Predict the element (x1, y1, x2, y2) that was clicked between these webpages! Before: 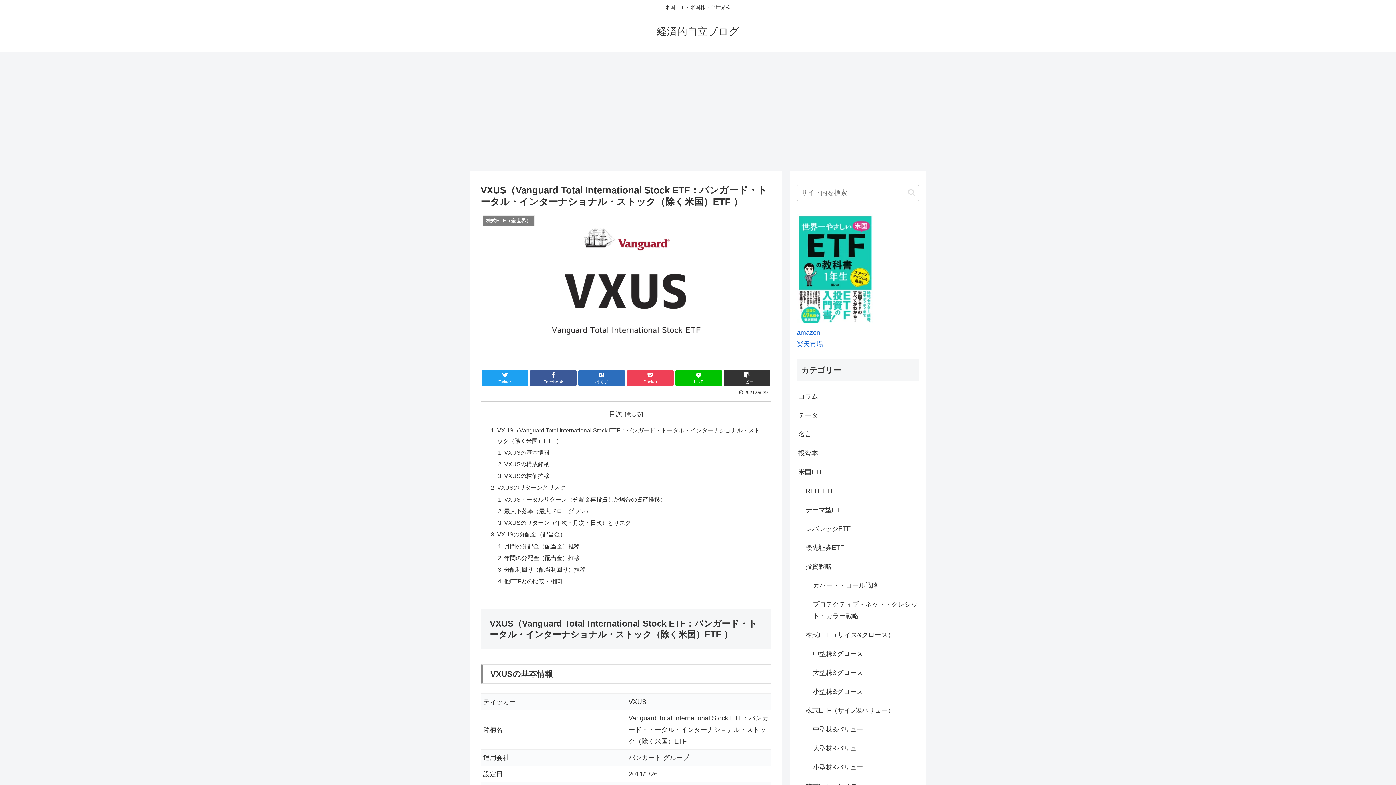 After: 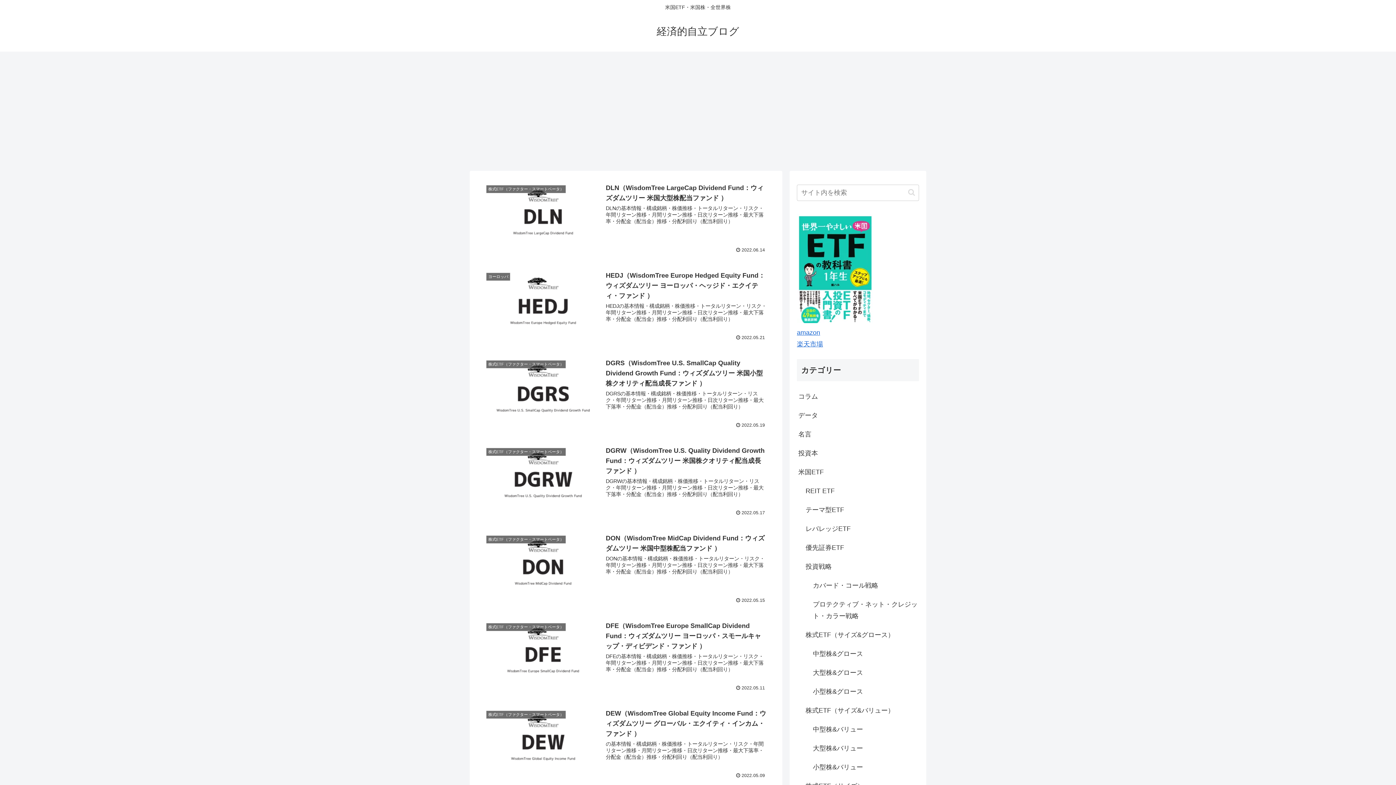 Action: bbox: (656, 29, 739, 36) label: 経済的自立ブログ